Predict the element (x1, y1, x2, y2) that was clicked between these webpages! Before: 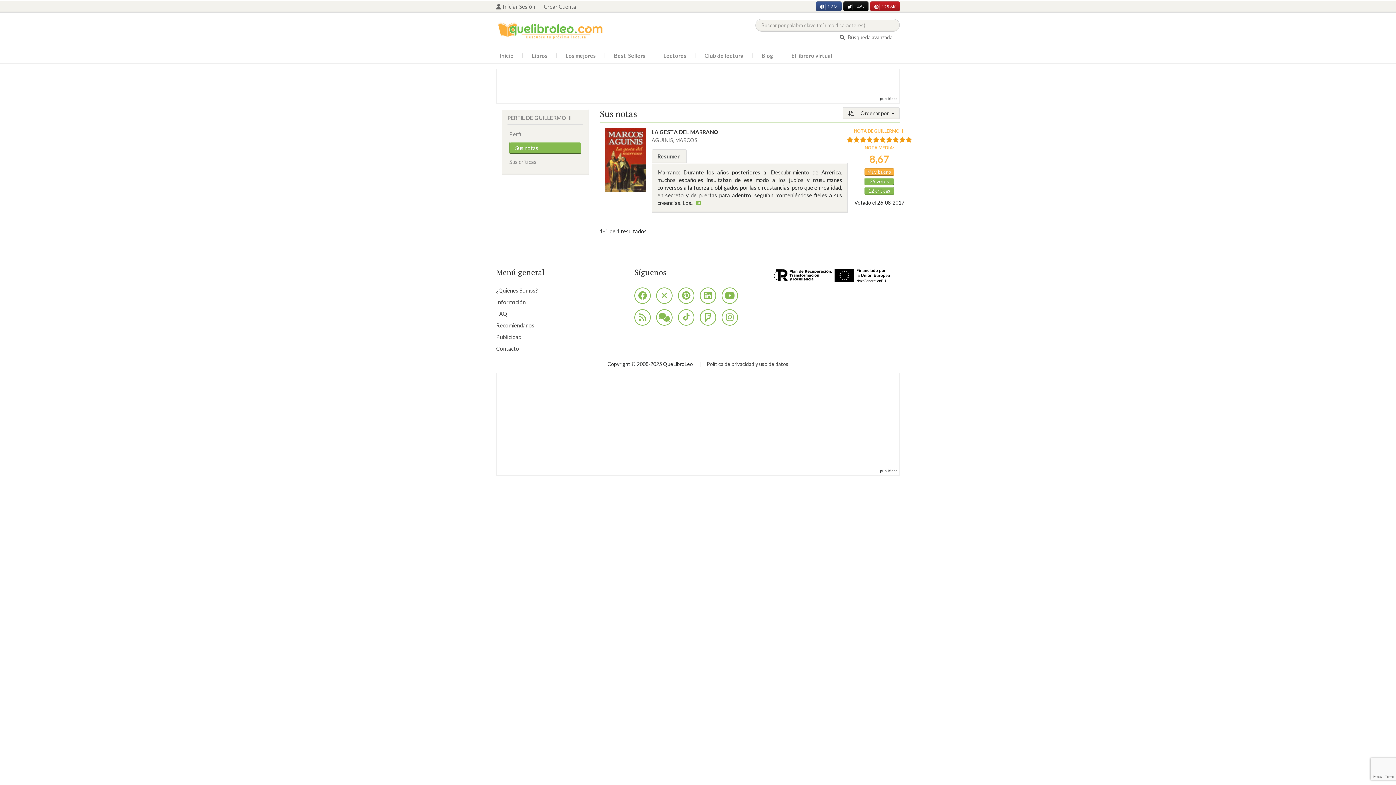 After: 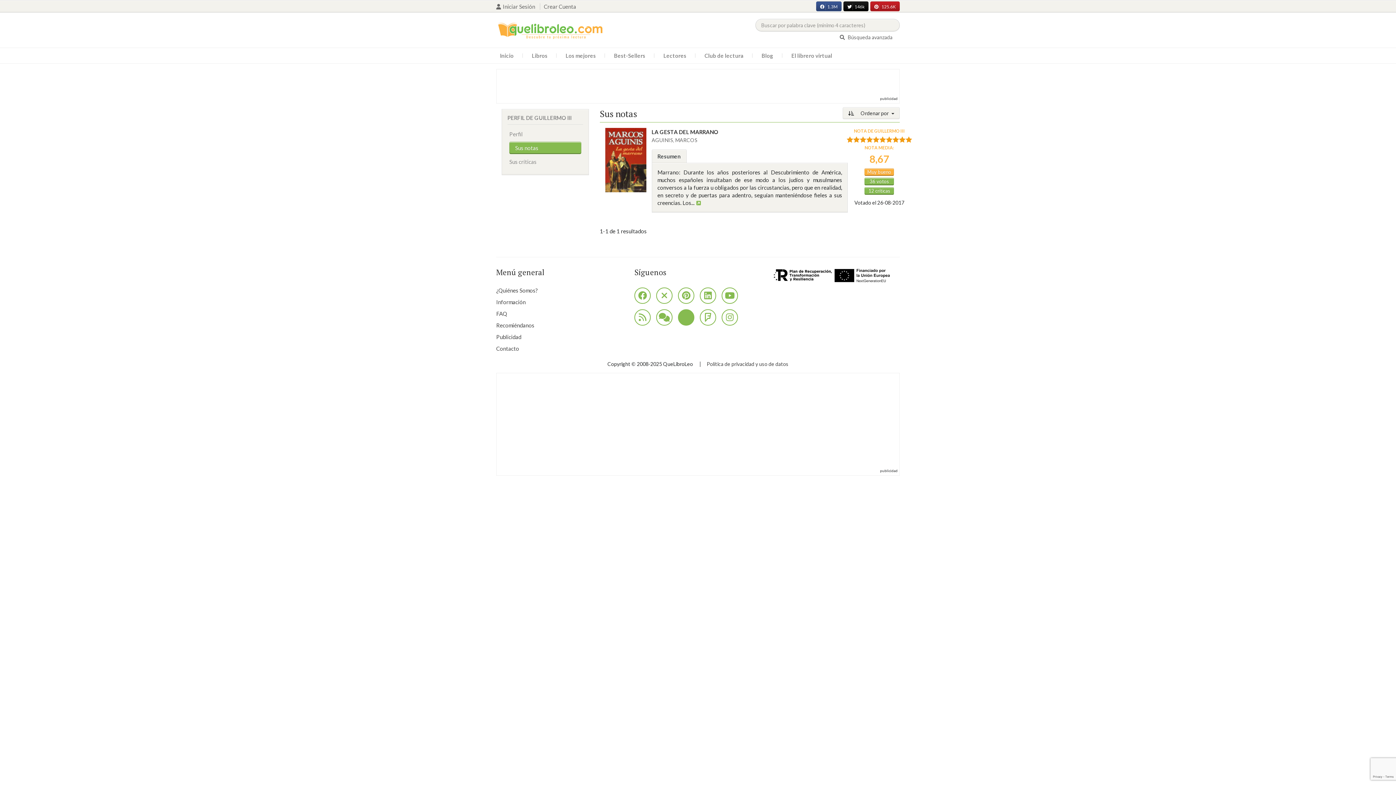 Action: bbox: (678, 309, 694, 325)